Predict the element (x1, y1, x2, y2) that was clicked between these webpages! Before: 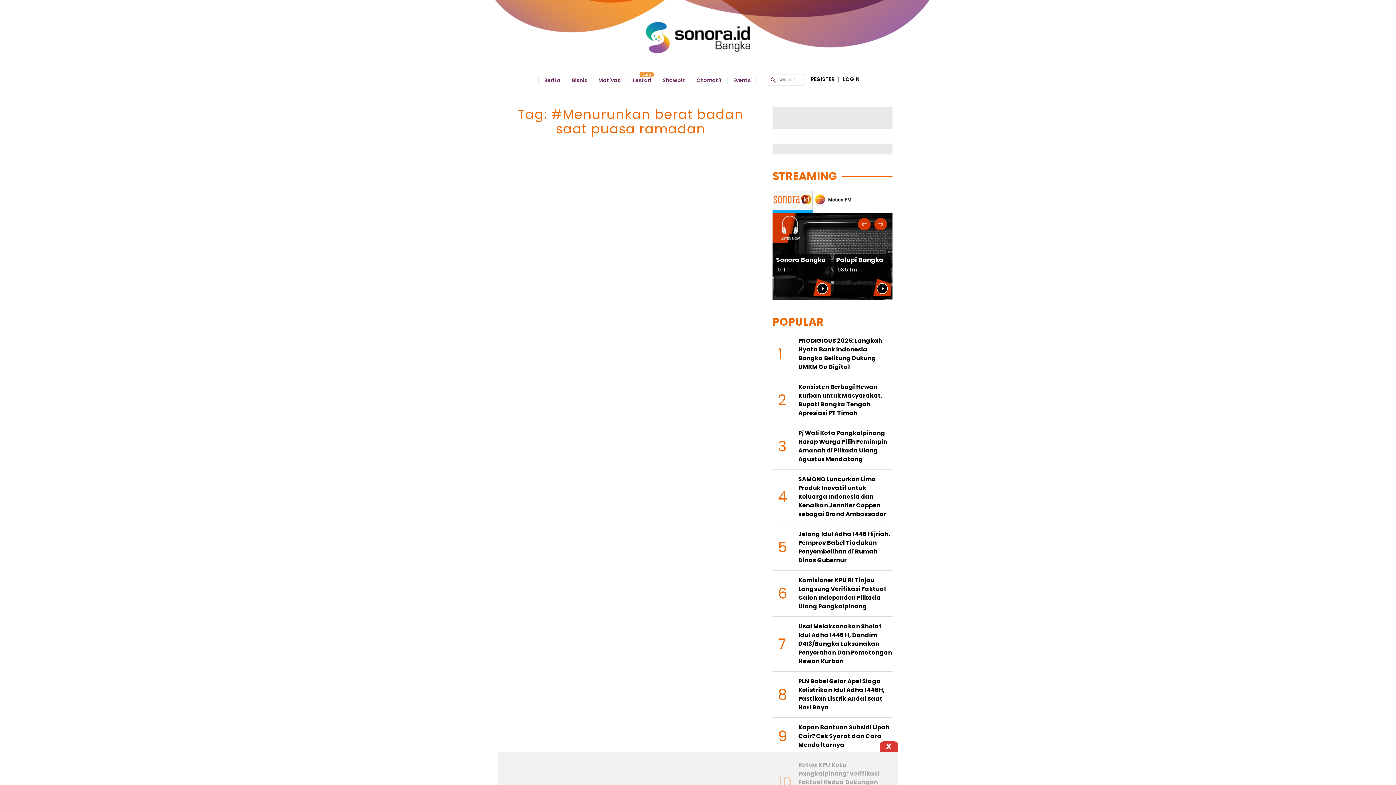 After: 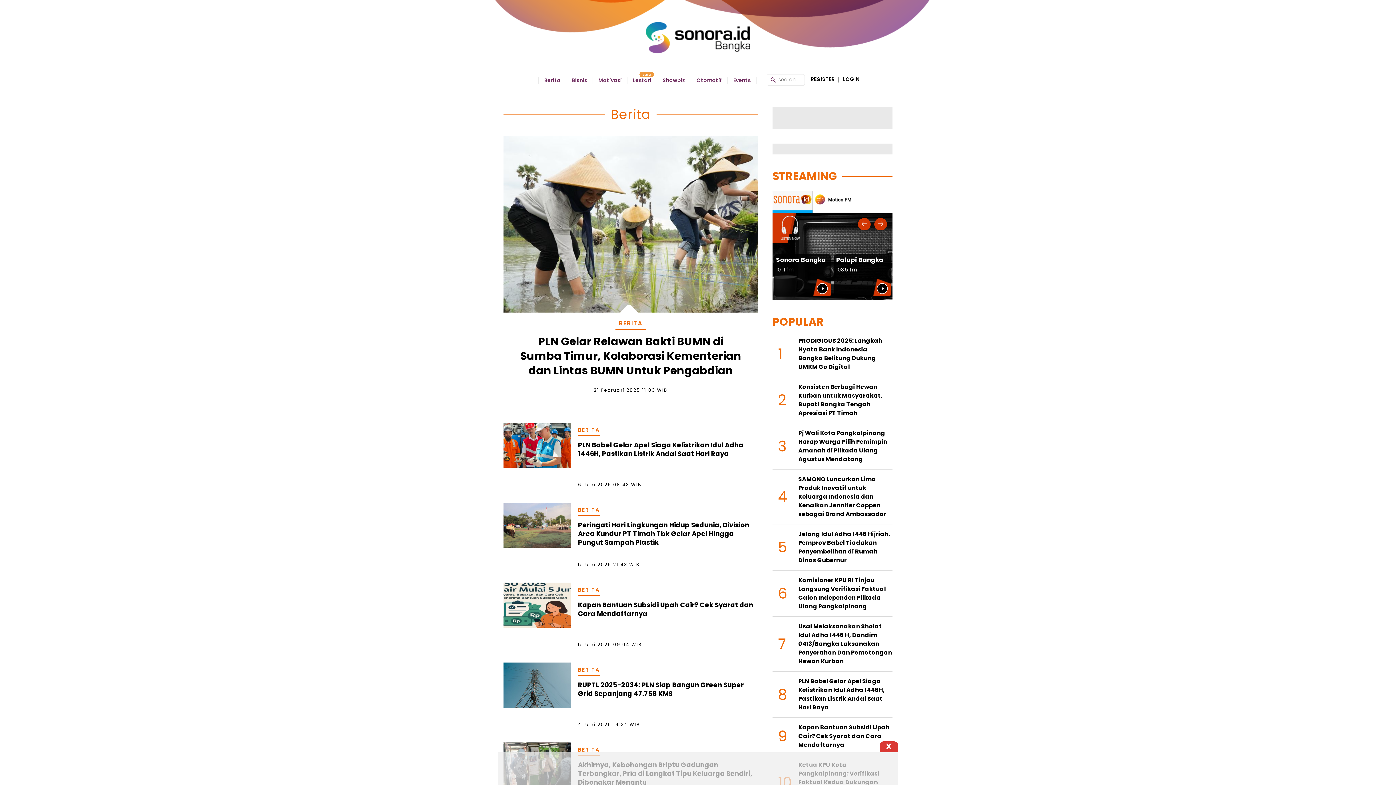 Action: bbox: (544, 76, 560, 83) label: Berita